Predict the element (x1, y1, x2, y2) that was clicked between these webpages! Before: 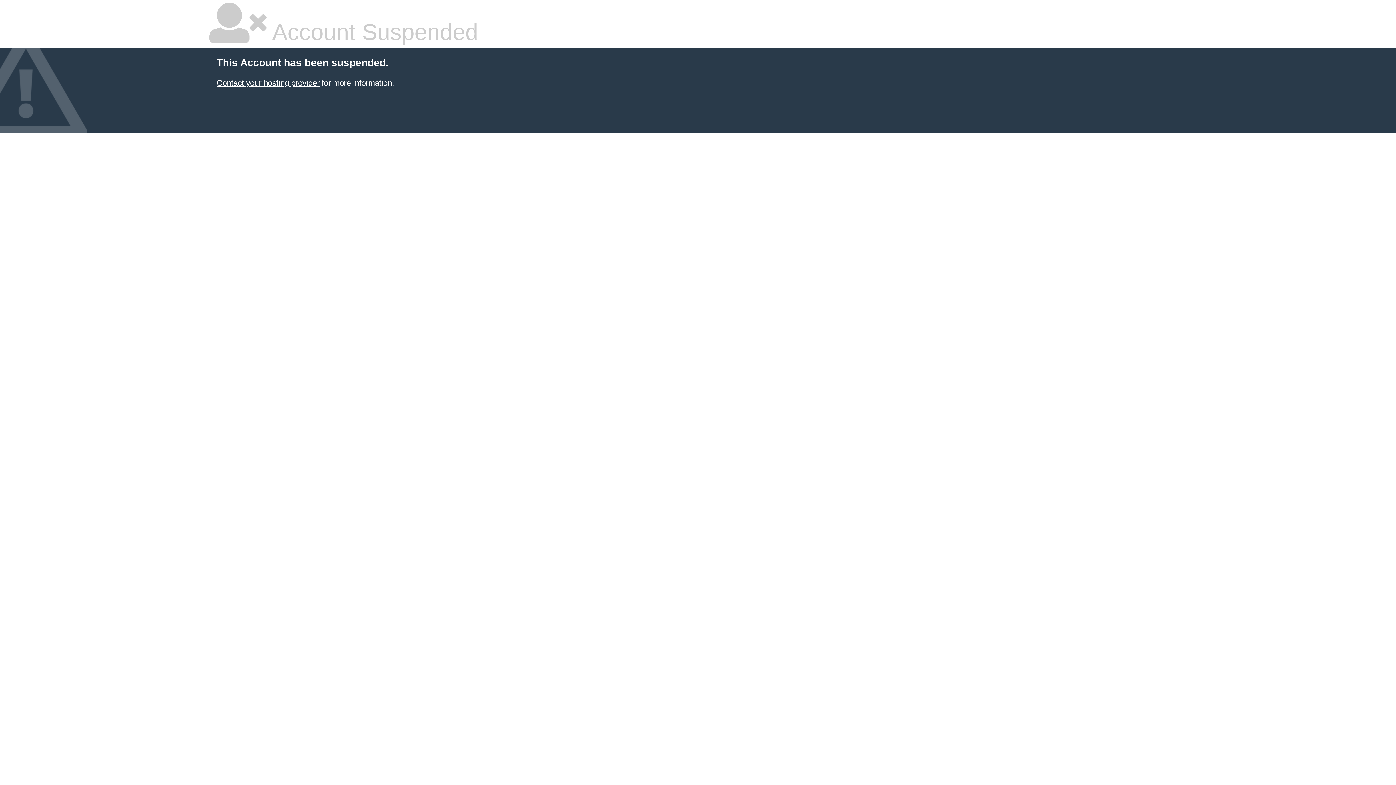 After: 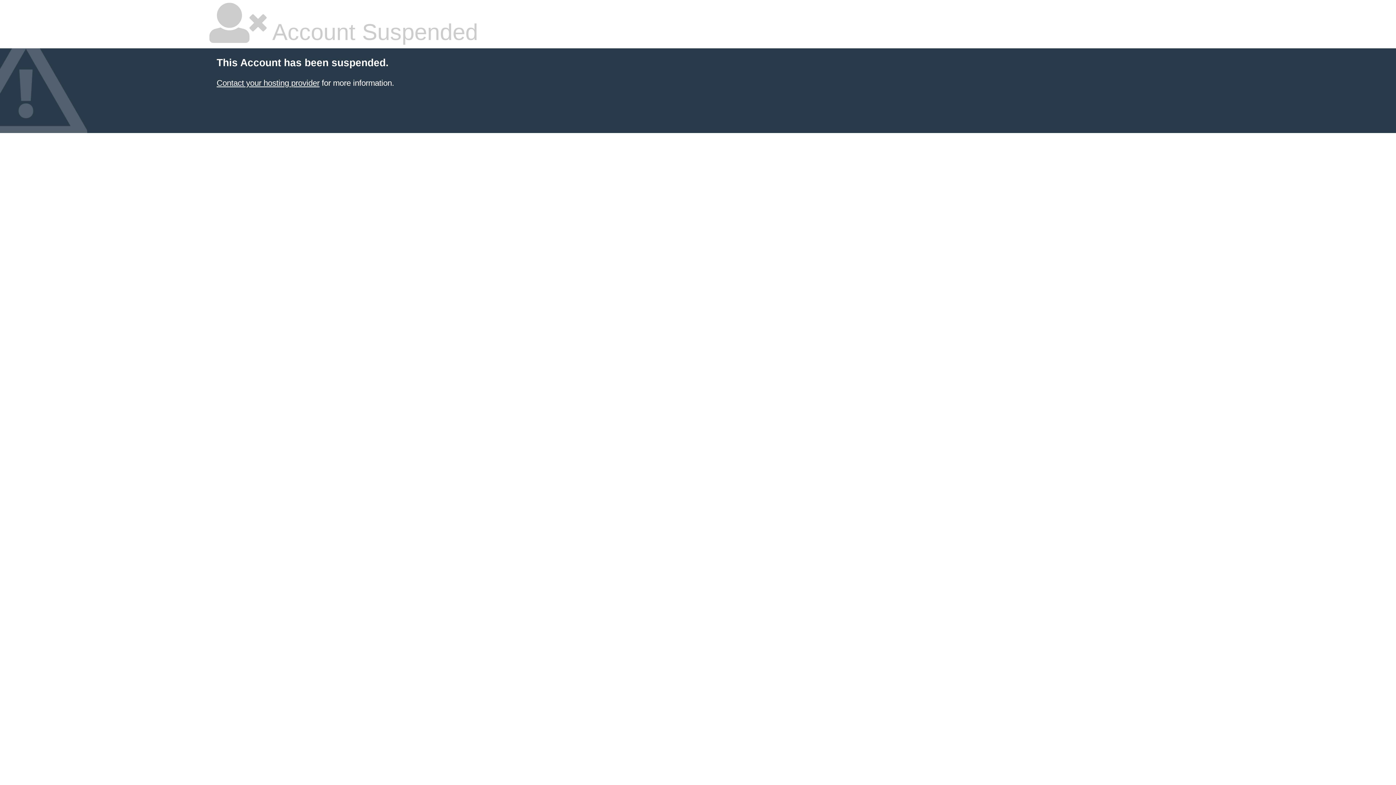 Action: label: Contact your hosting provider bbox: (216, 78, 319, 87)